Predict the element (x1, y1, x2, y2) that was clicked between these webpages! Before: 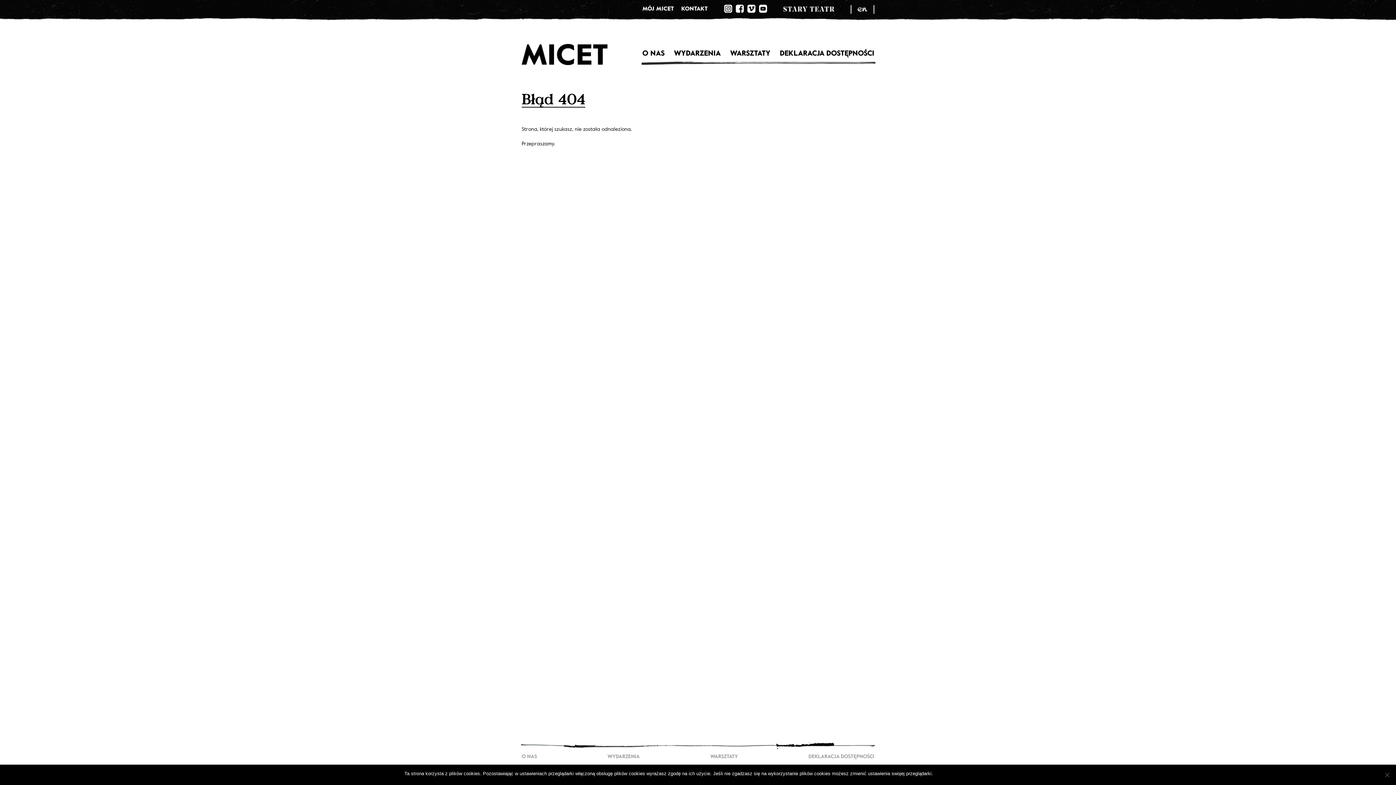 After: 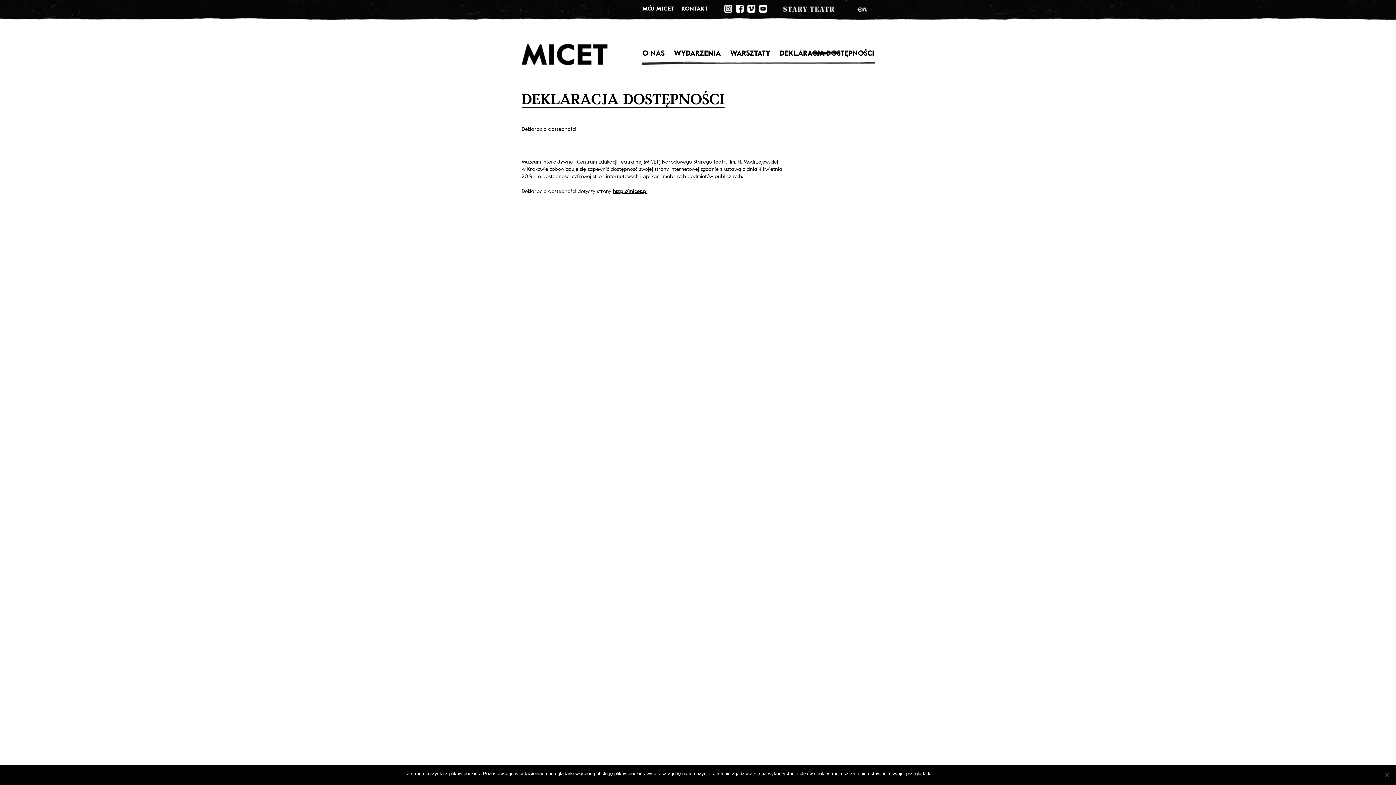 Action: bbox: (779, 44, 874, 65) label: DEKLARACJA DOSTĘPNOŚCI